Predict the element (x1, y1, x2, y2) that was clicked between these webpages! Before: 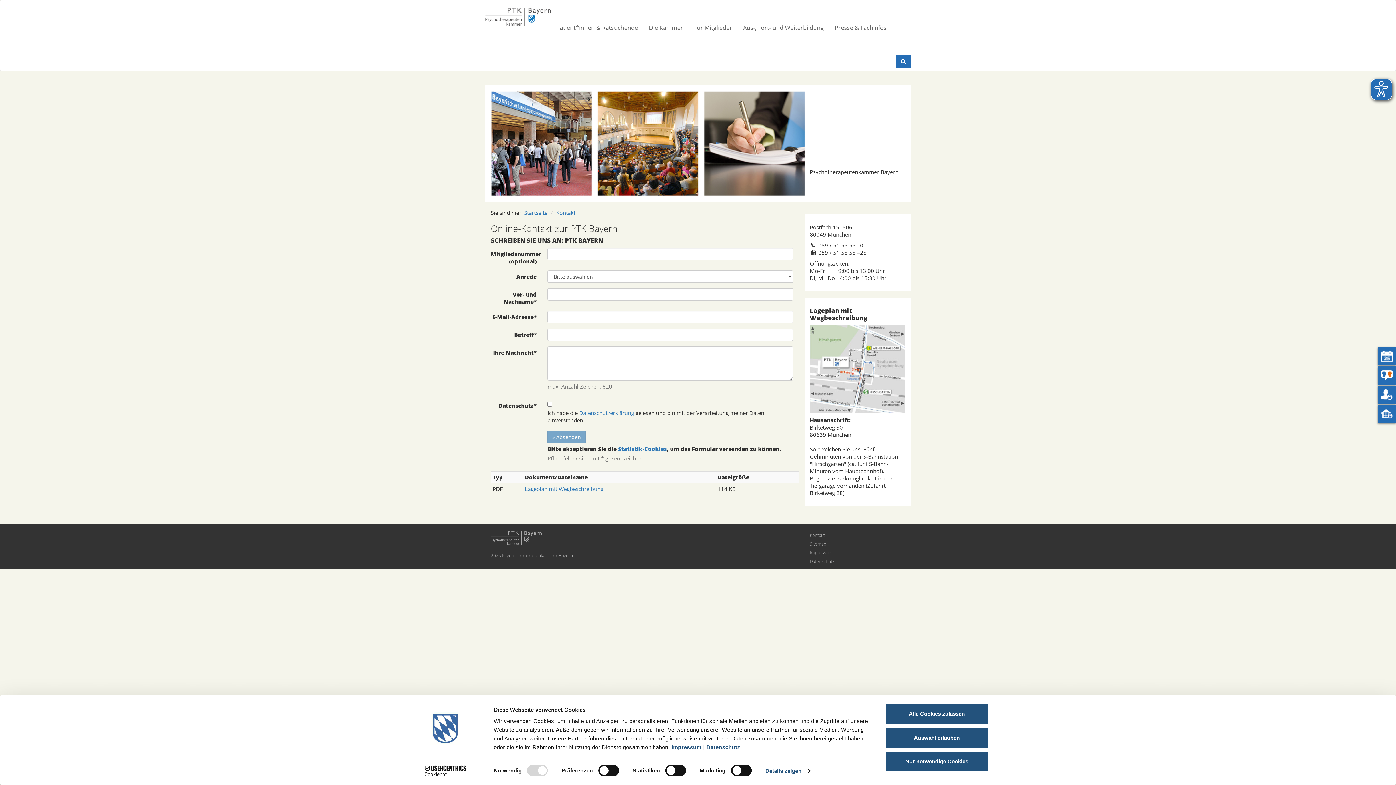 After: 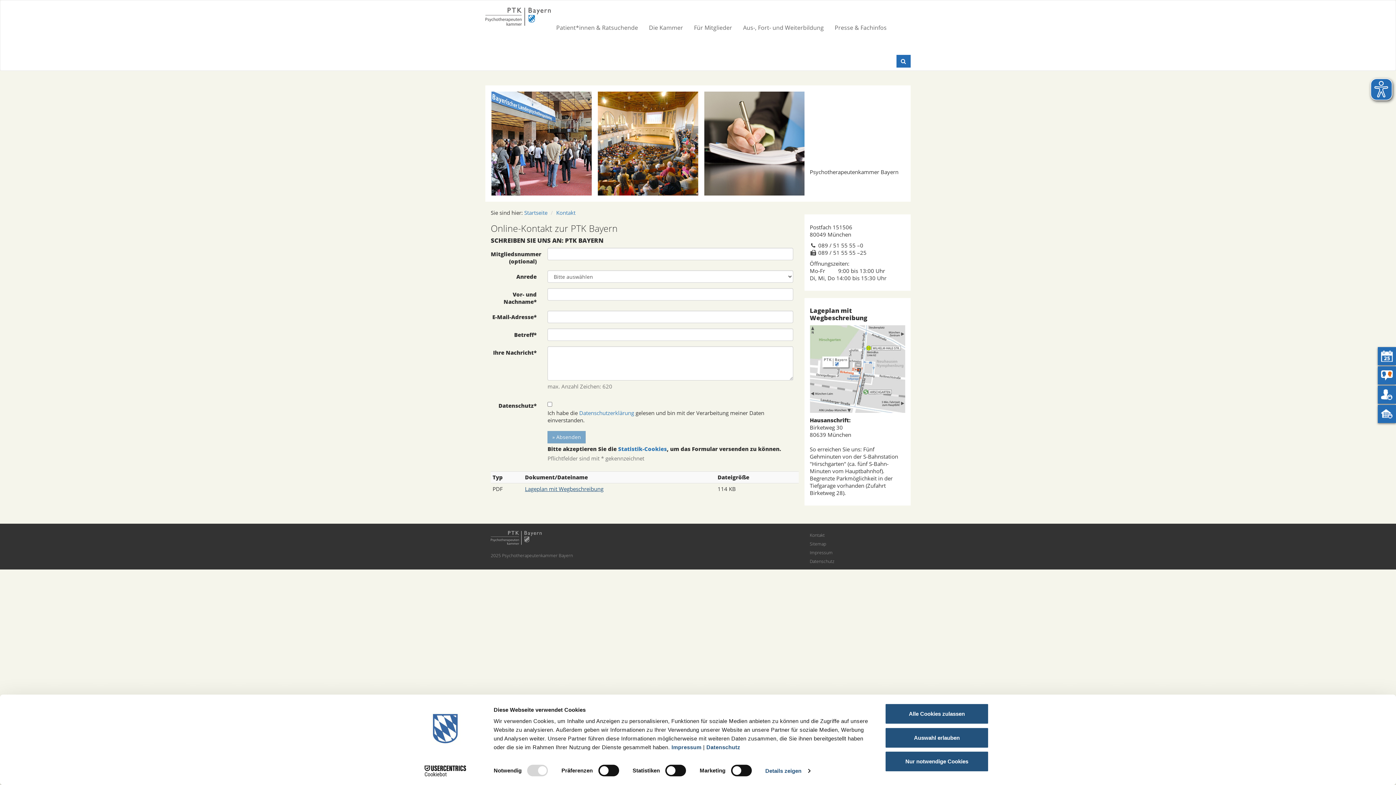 Action: label: Lageplan mit Wegbeschreibung bbox: (525, 485, 603, 492)